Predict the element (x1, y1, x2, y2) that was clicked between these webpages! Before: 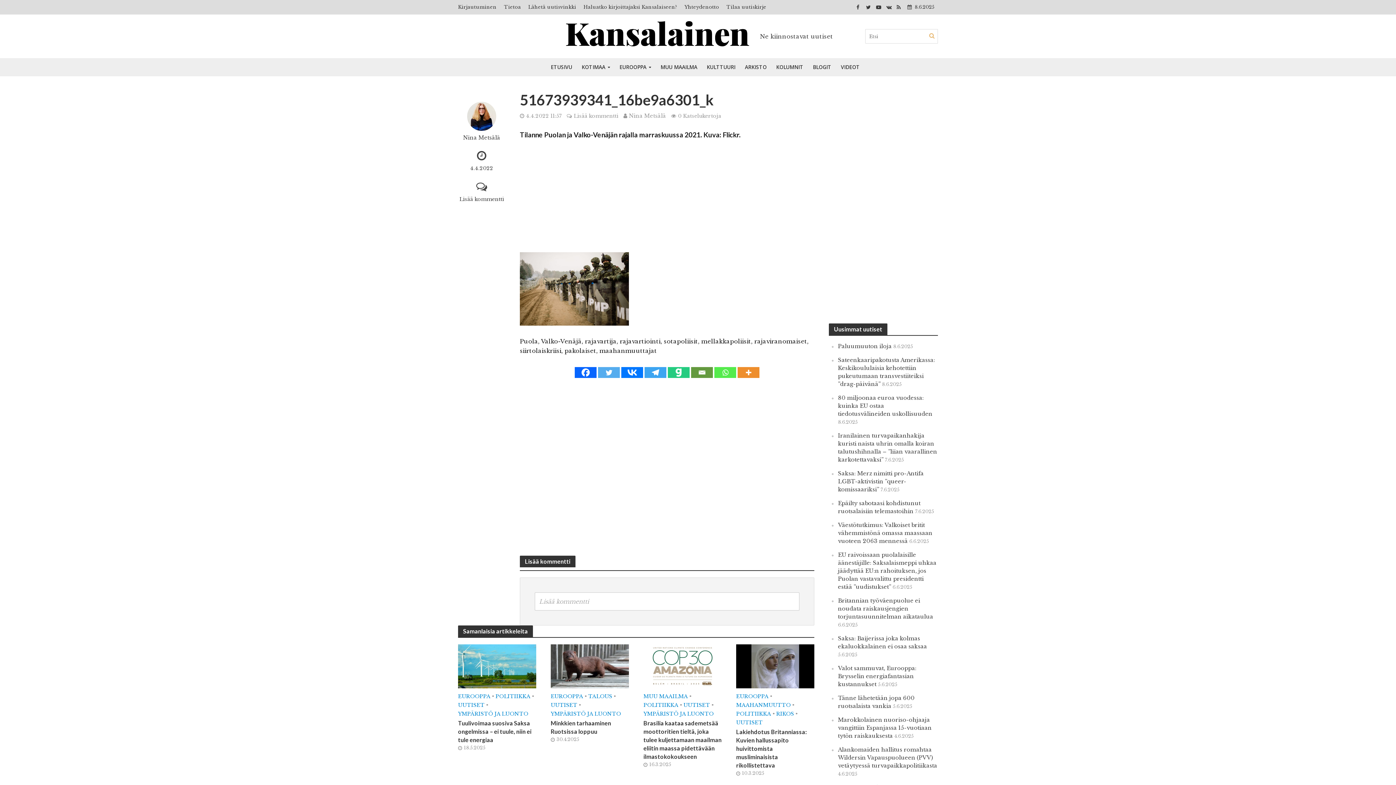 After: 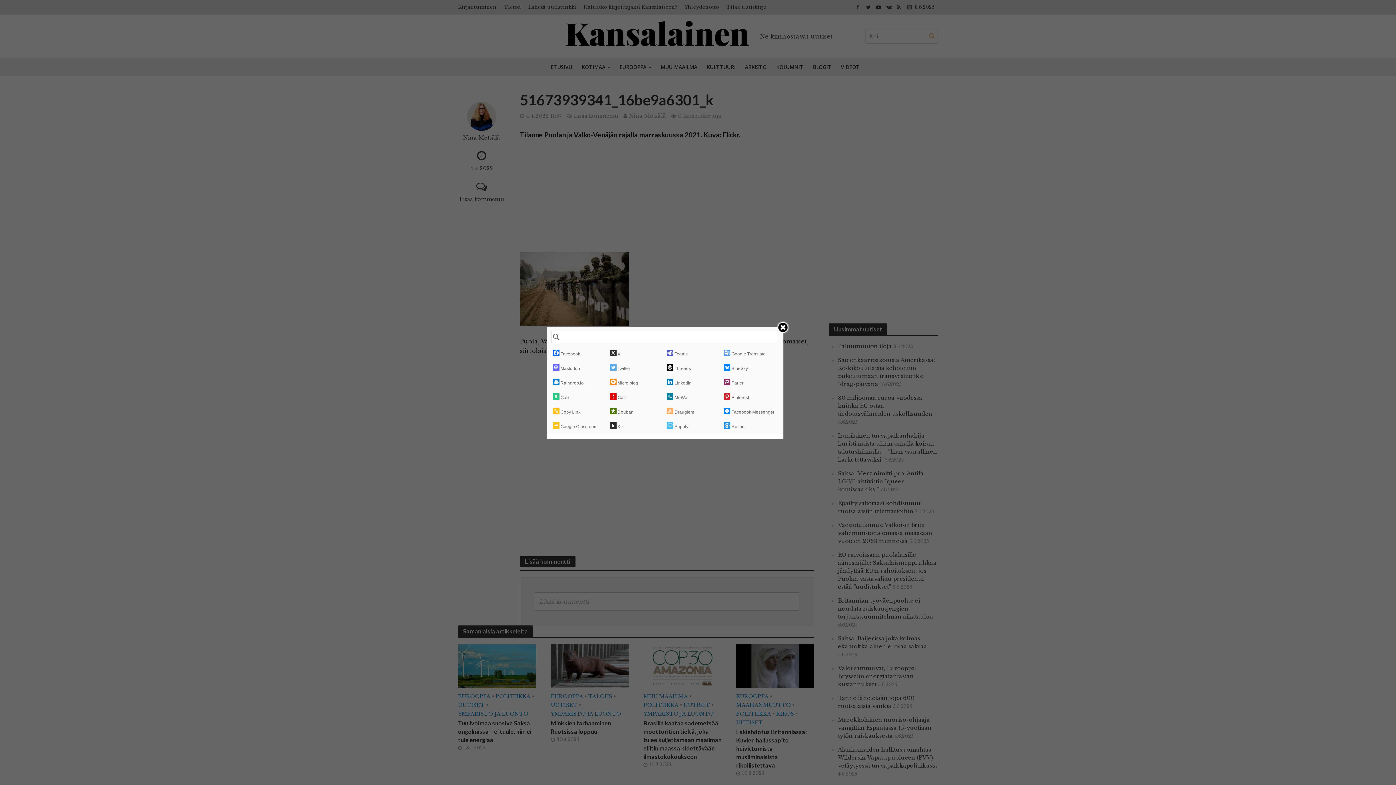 Action: label: More bbox: (737, 367, 759, 378)